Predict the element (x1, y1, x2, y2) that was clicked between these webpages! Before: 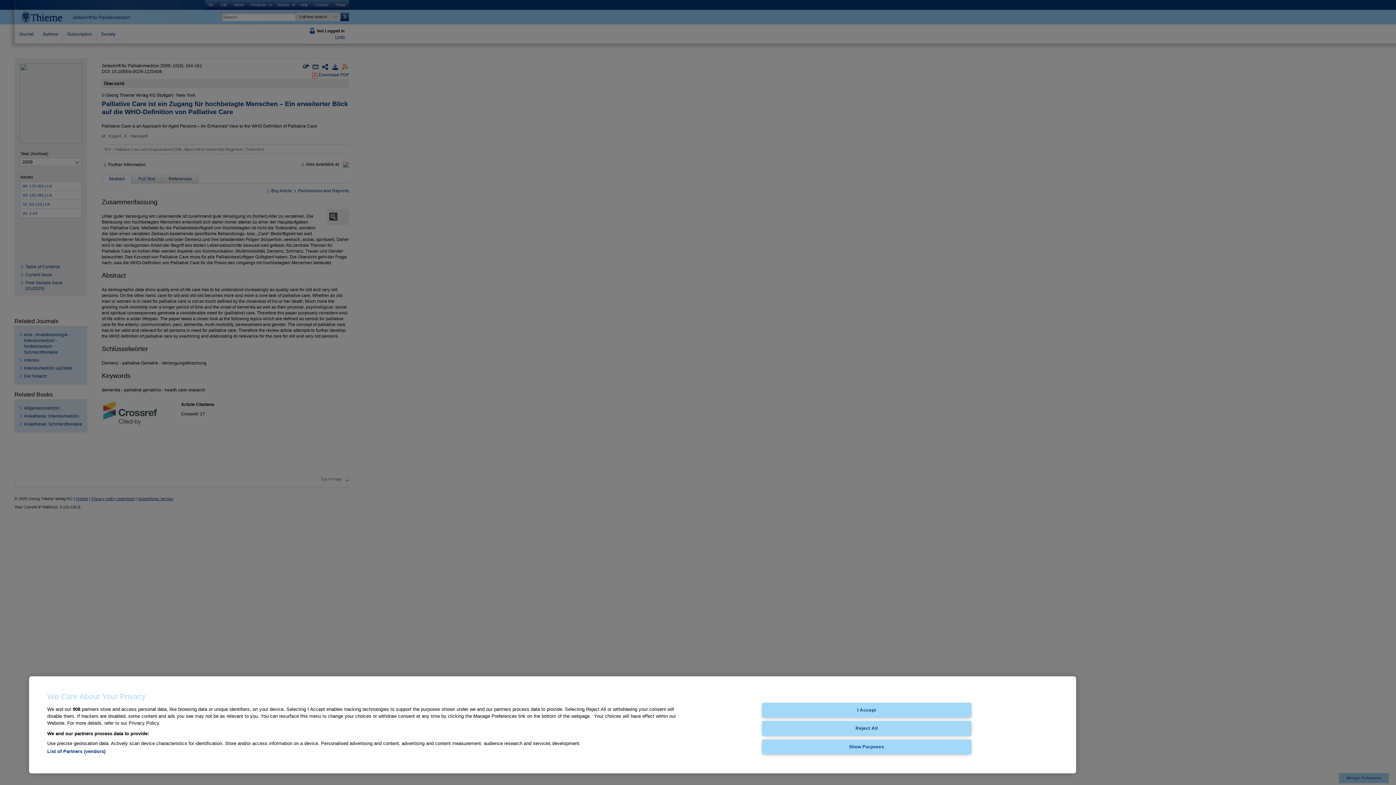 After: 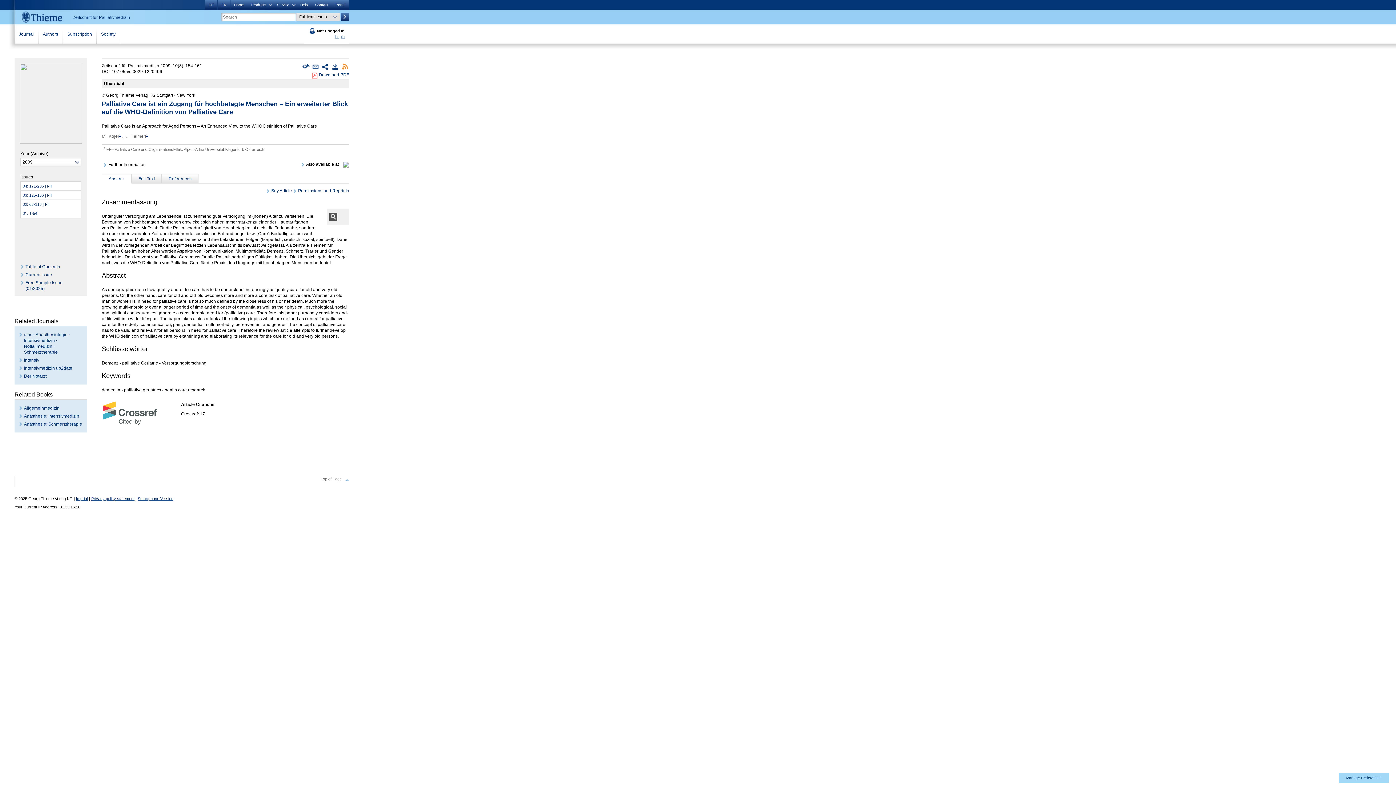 Action: bbox: (762, 721, 971, 736) label: Reject All